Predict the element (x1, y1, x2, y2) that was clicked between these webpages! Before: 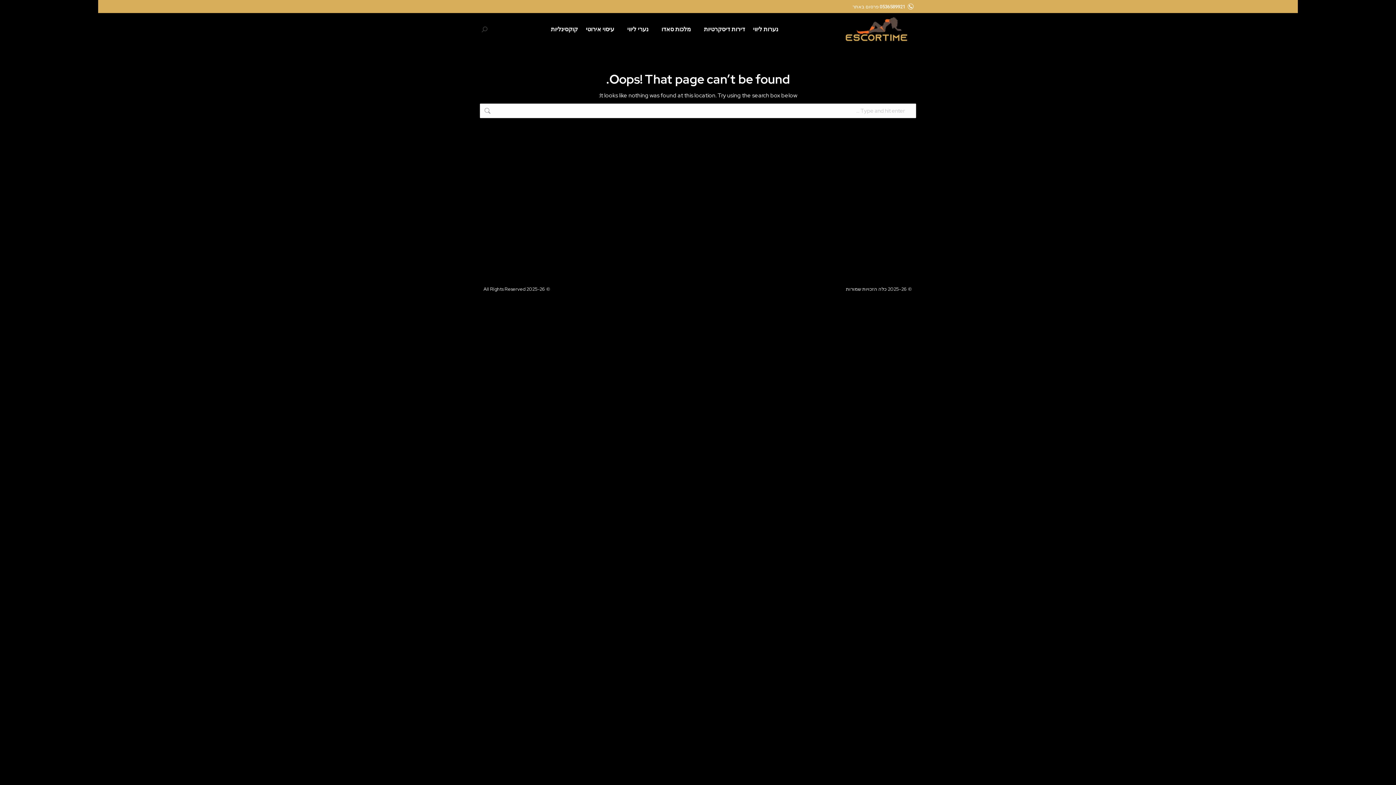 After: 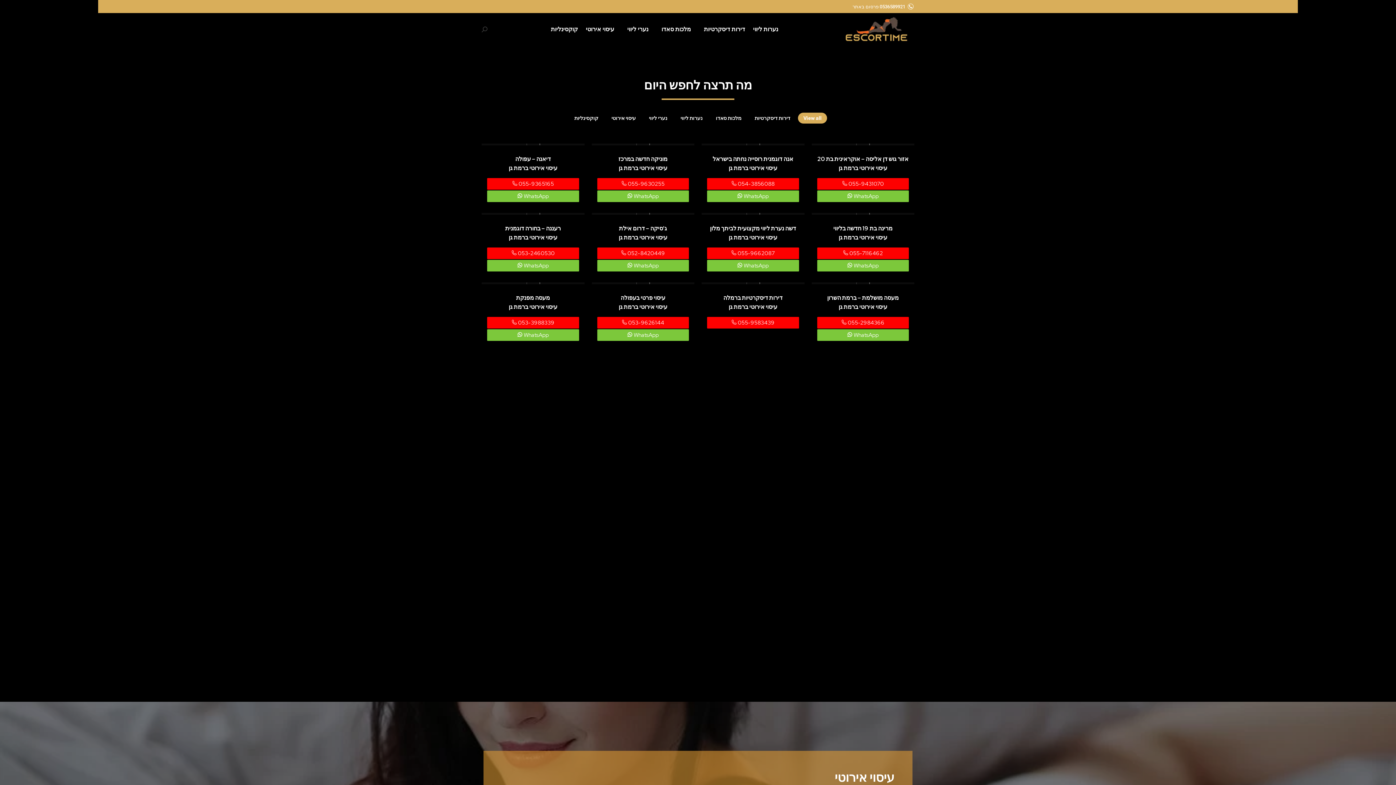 Action: bbox: (841, 16, 916, 42)